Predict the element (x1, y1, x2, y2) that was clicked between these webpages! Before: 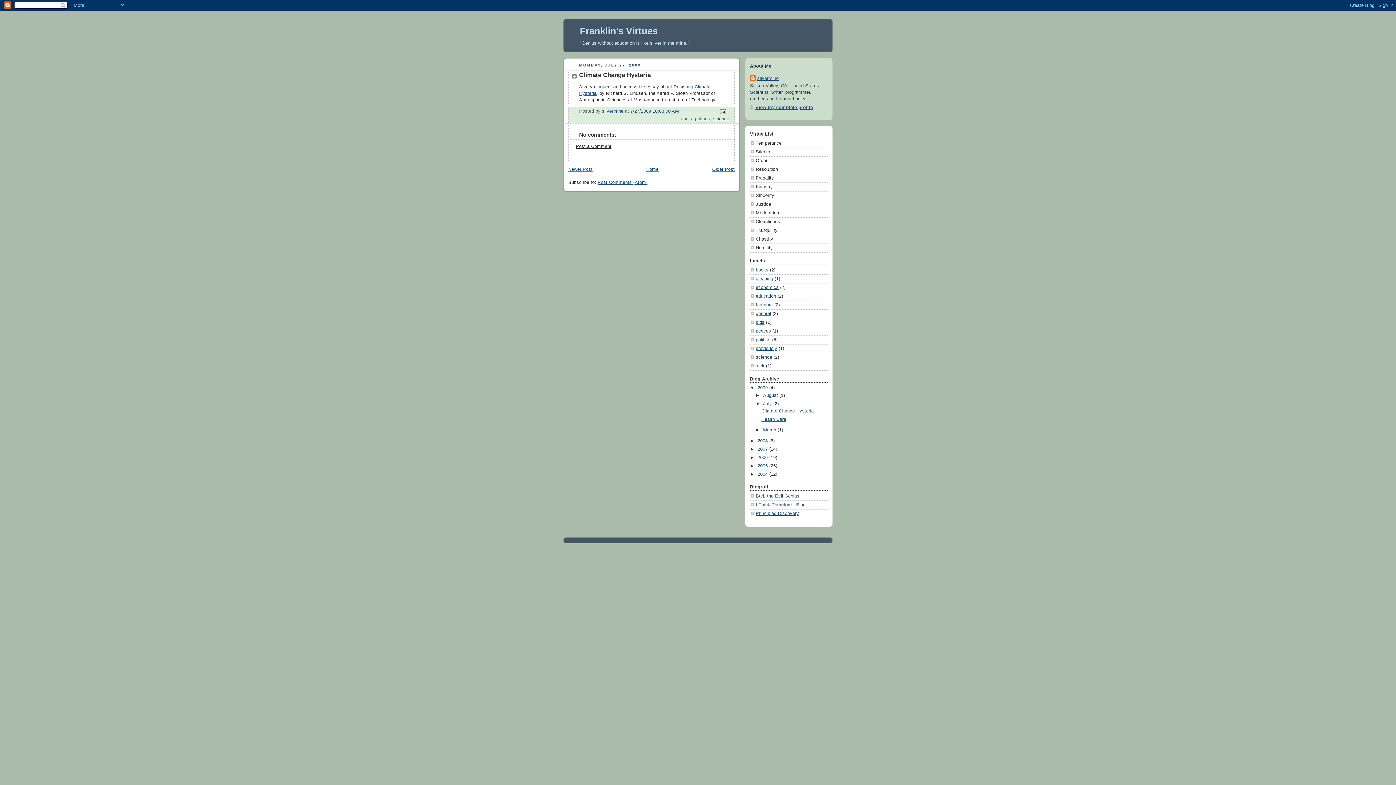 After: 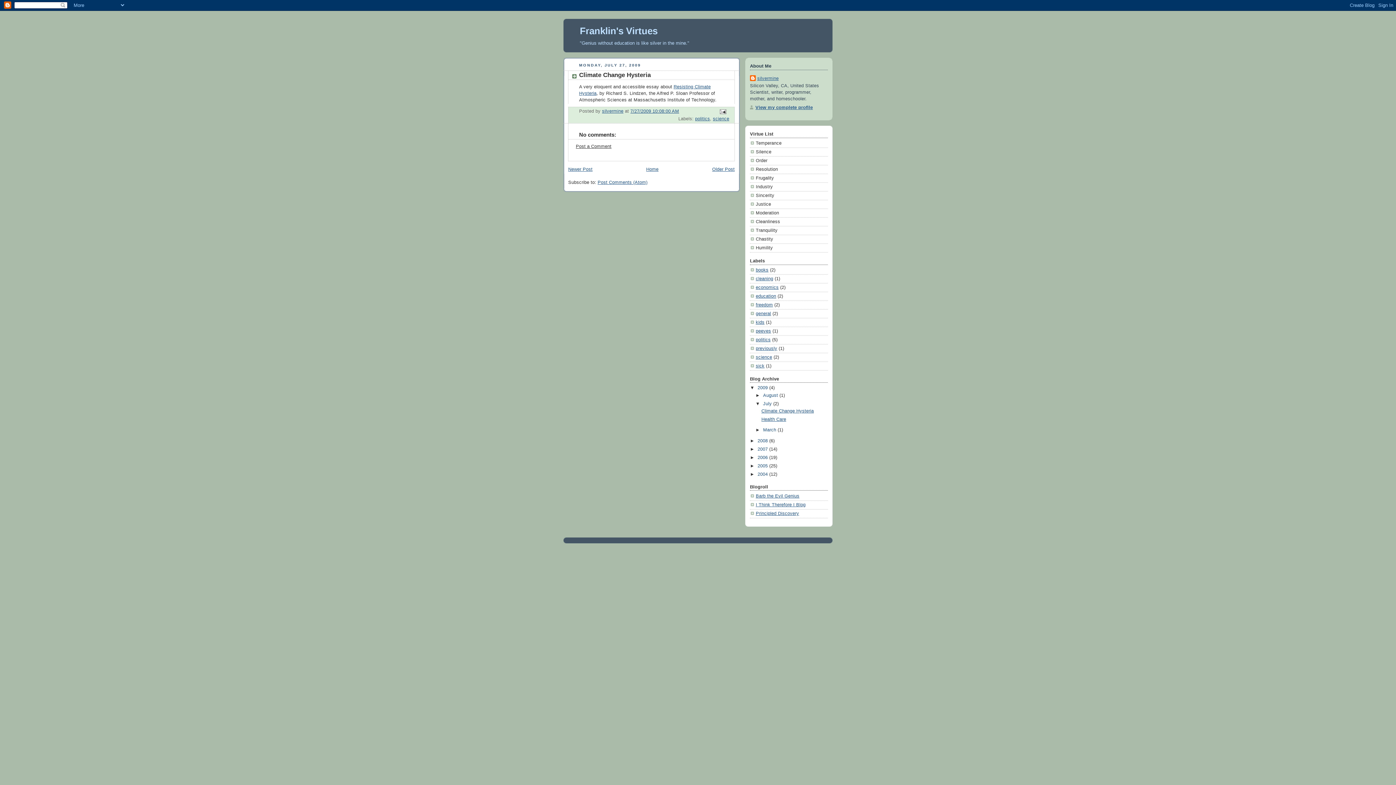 Action: bbox: (761, 408, 814, 413) label: Climate Change Hysteria